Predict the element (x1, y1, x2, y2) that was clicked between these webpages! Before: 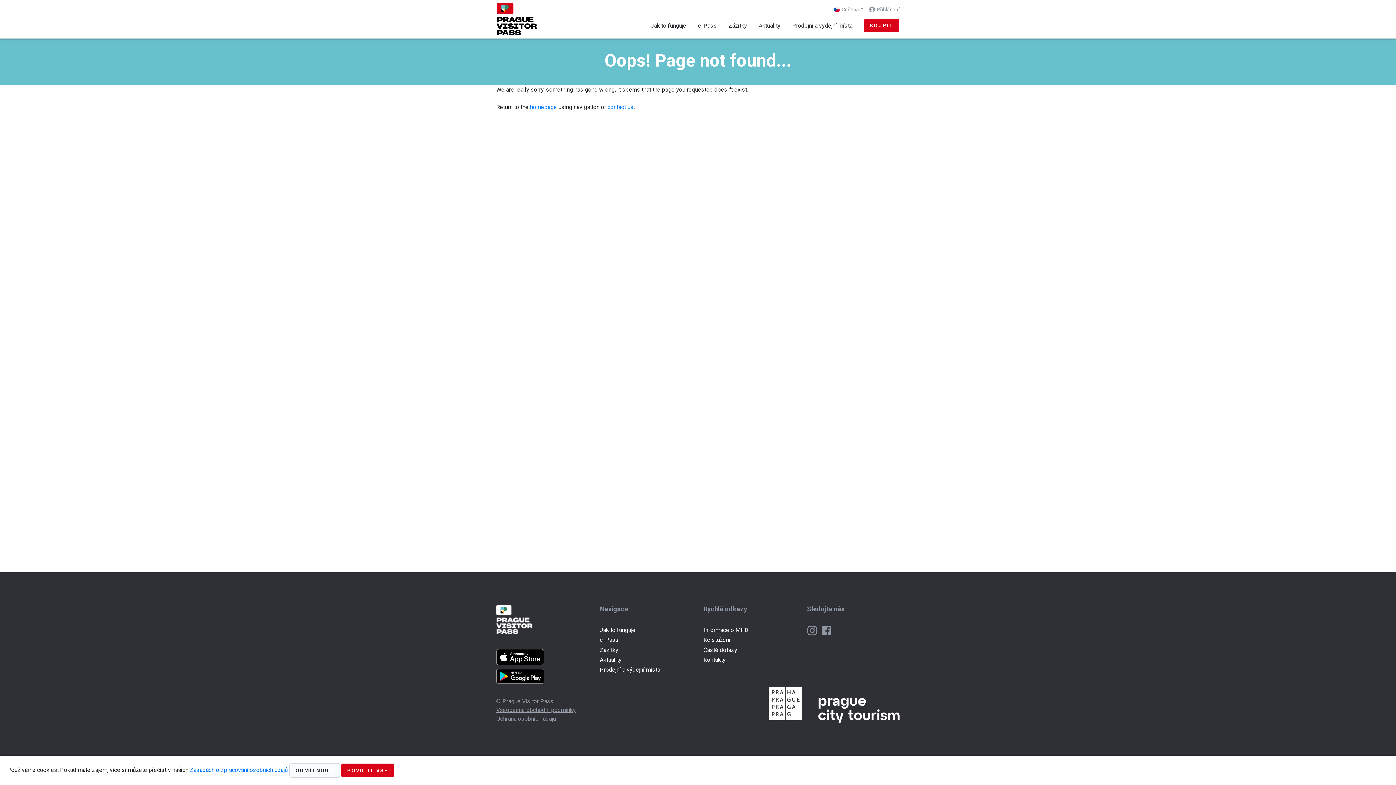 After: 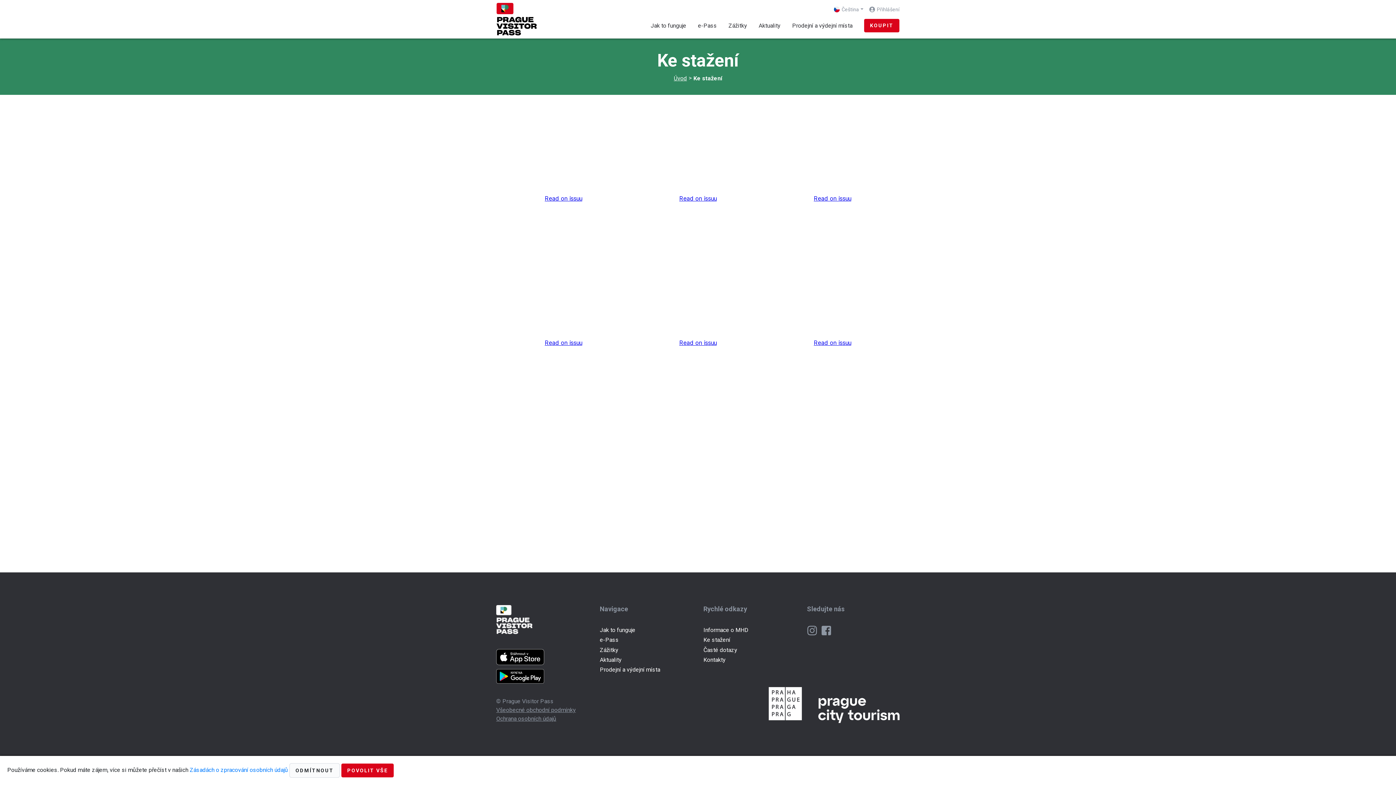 Action: label: Ke stažení bbox: (703, 635, 796, 645)